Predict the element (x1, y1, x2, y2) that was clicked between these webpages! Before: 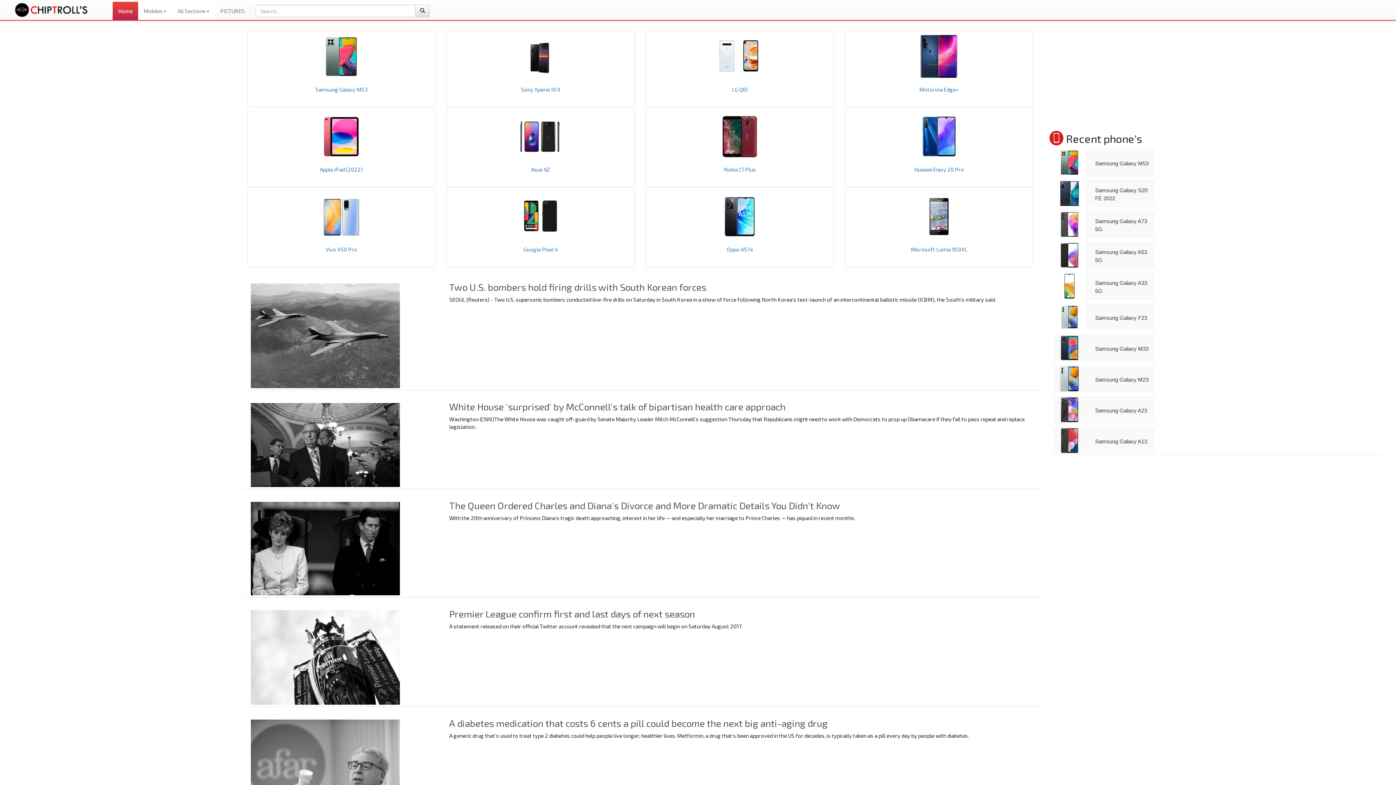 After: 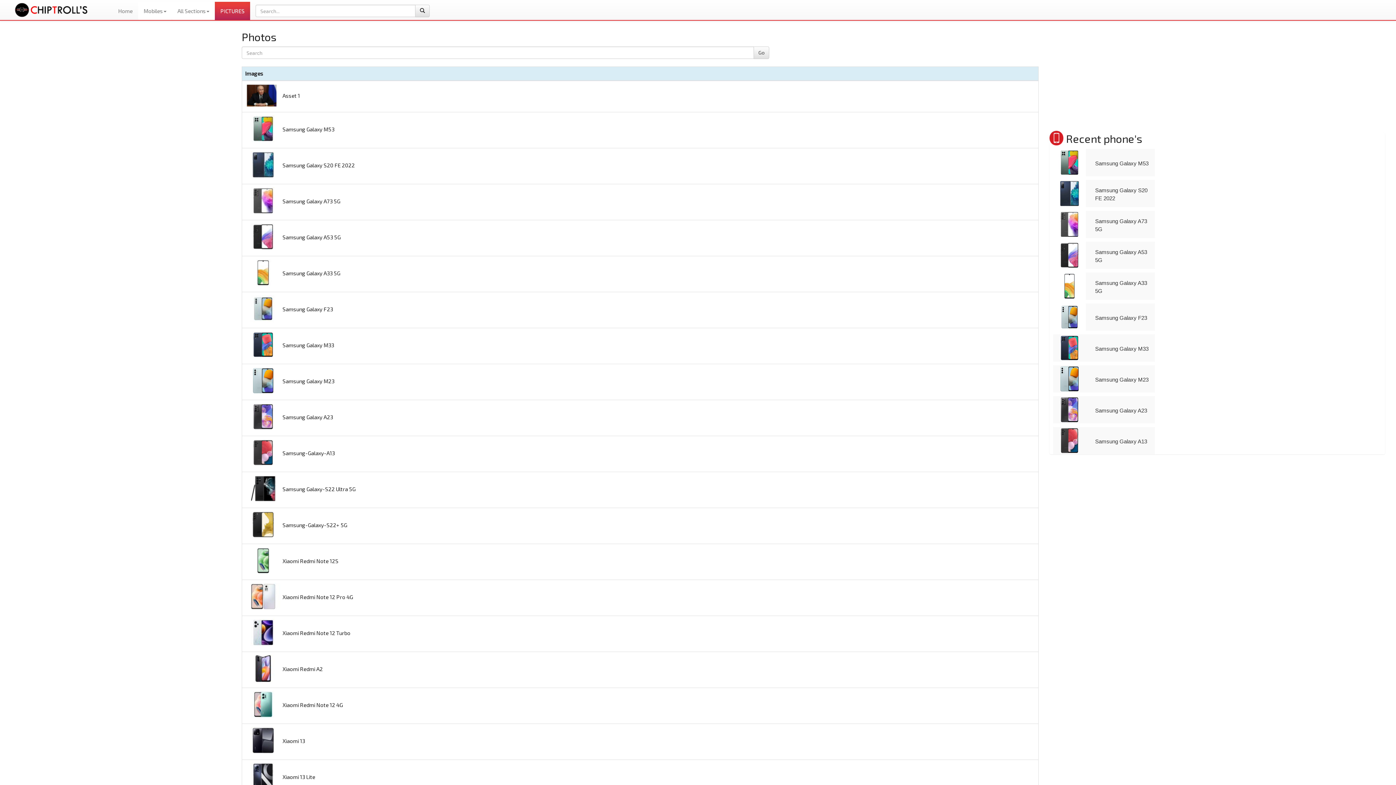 Action: label: PICTURES bbox: (214, 1, 250, 20)